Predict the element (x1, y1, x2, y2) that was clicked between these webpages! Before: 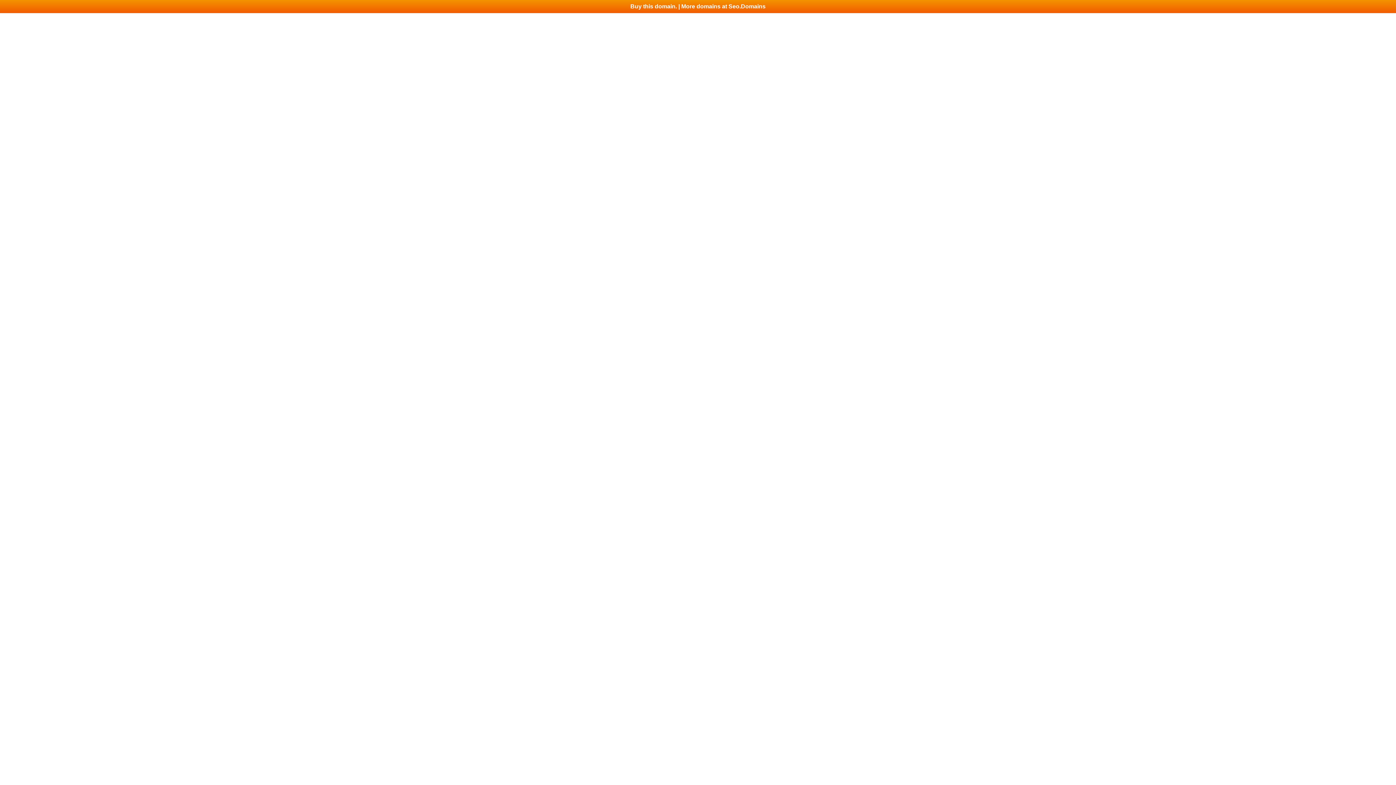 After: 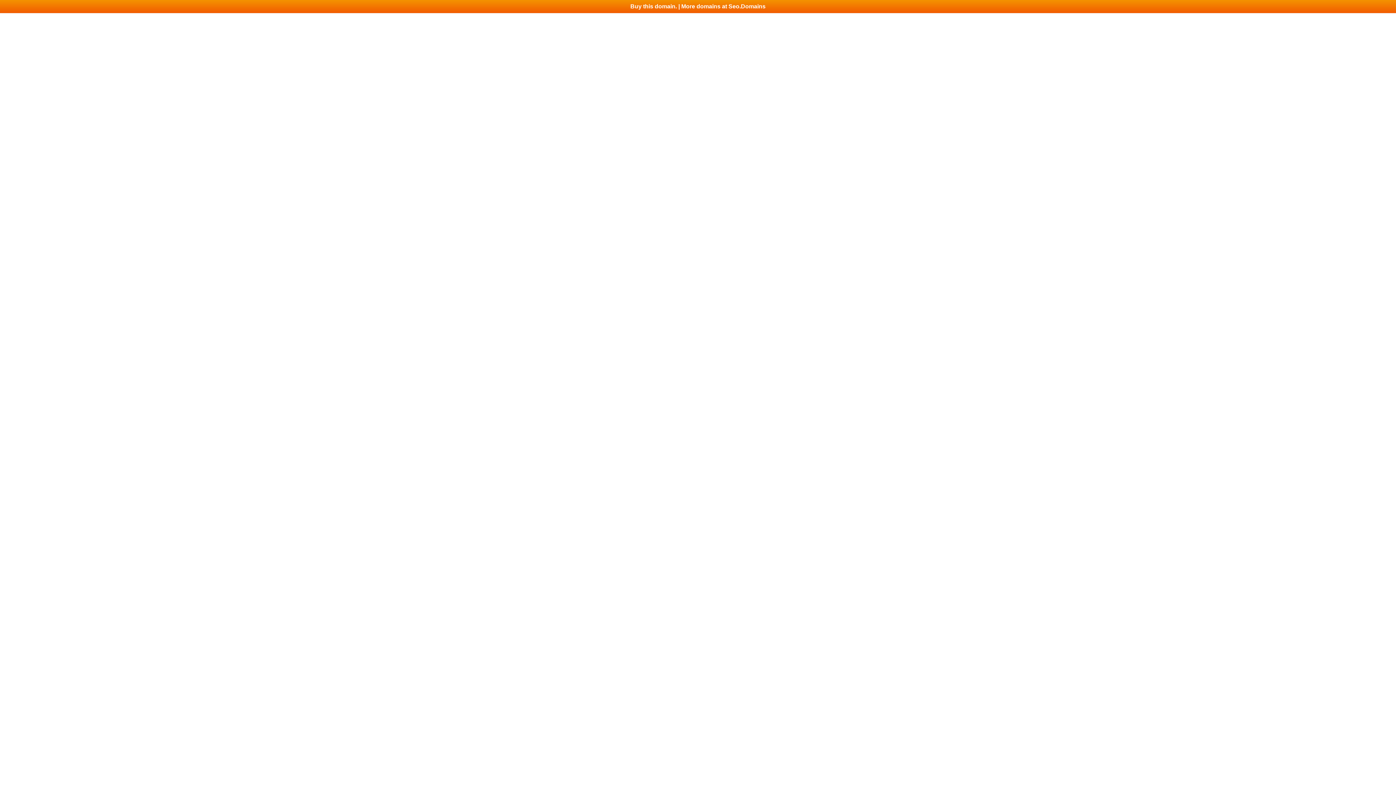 Action: bbox: (0, 0, 1396, 13) label: Buy this domain. | More domains at Seo.Domains